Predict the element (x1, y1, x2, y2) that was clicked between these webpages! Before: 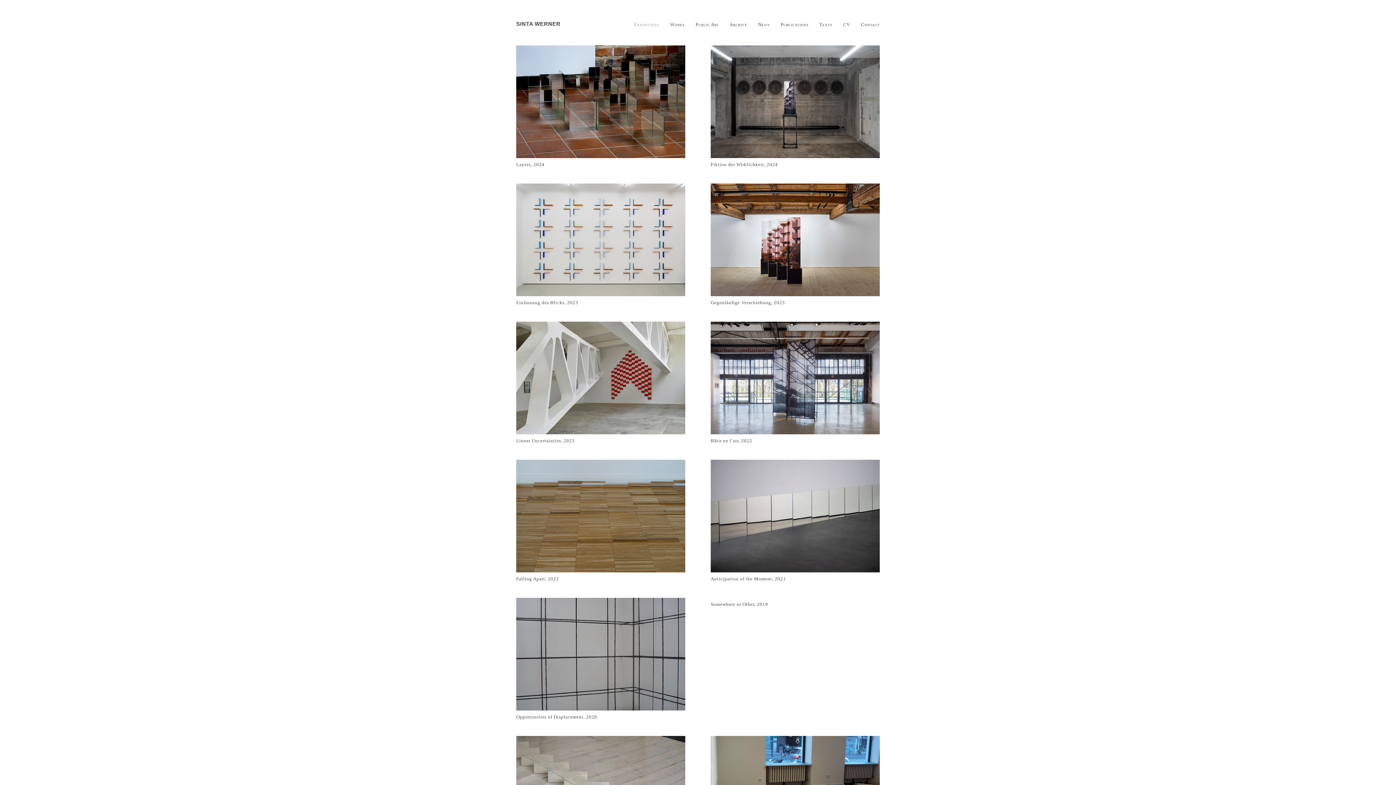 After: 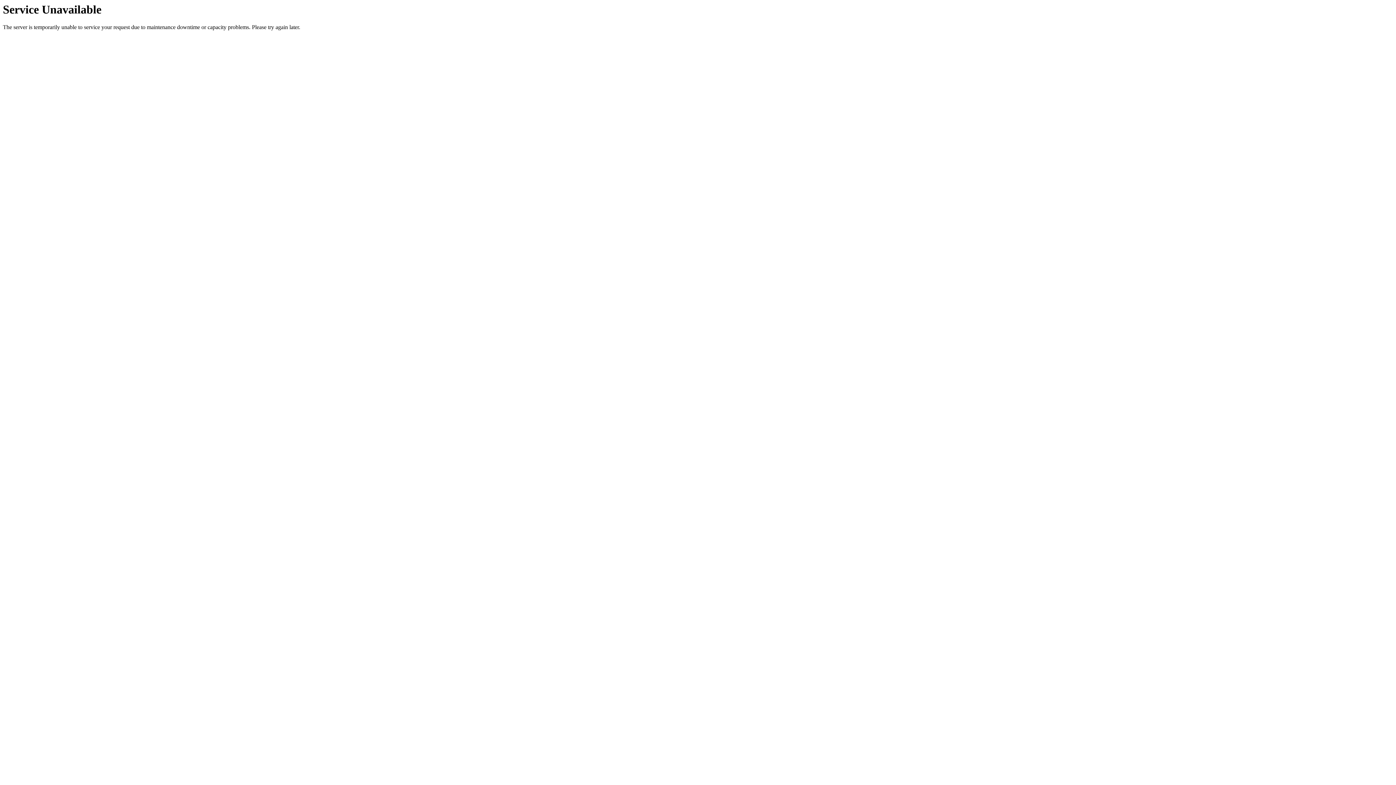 Action: bbox: (710, 321, 880, 445) label: Bâtir en l’air, 2022